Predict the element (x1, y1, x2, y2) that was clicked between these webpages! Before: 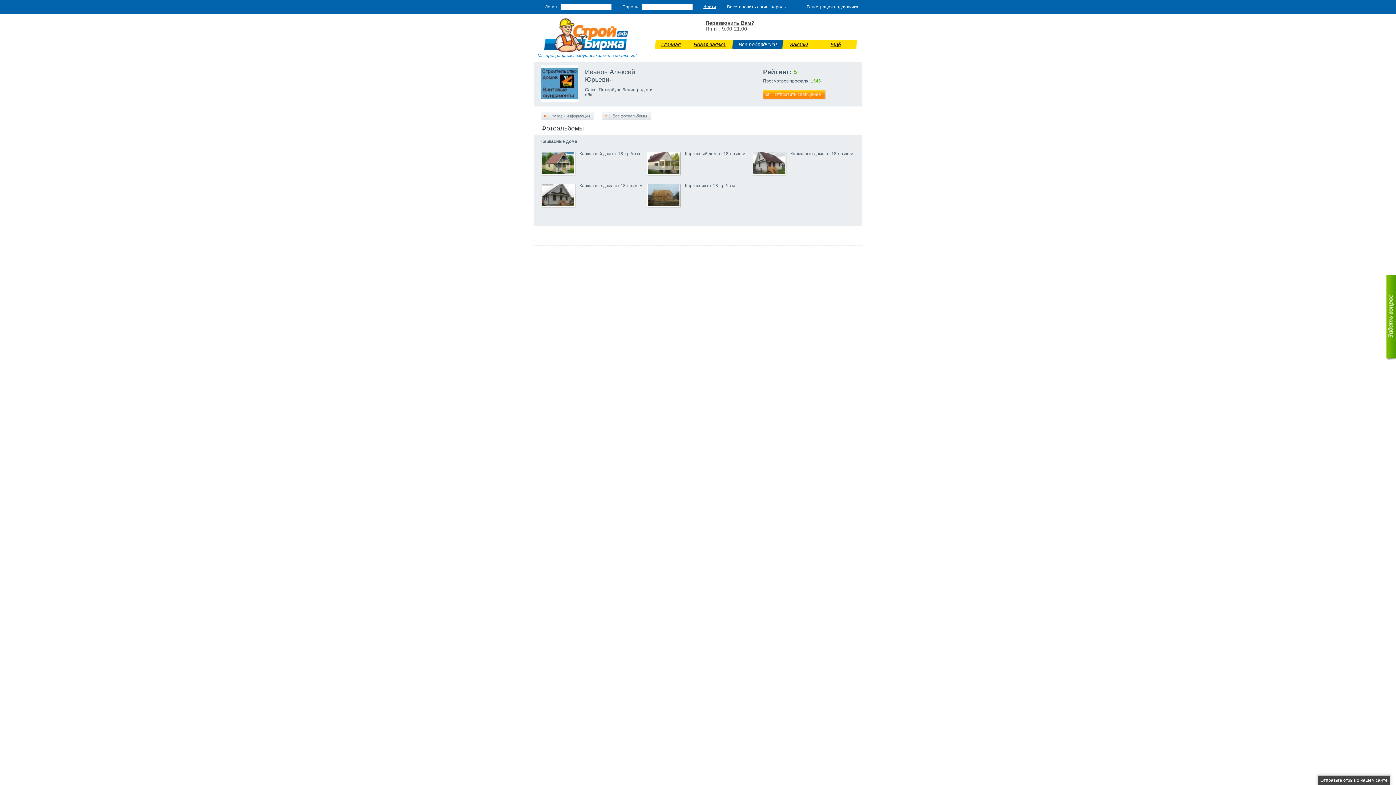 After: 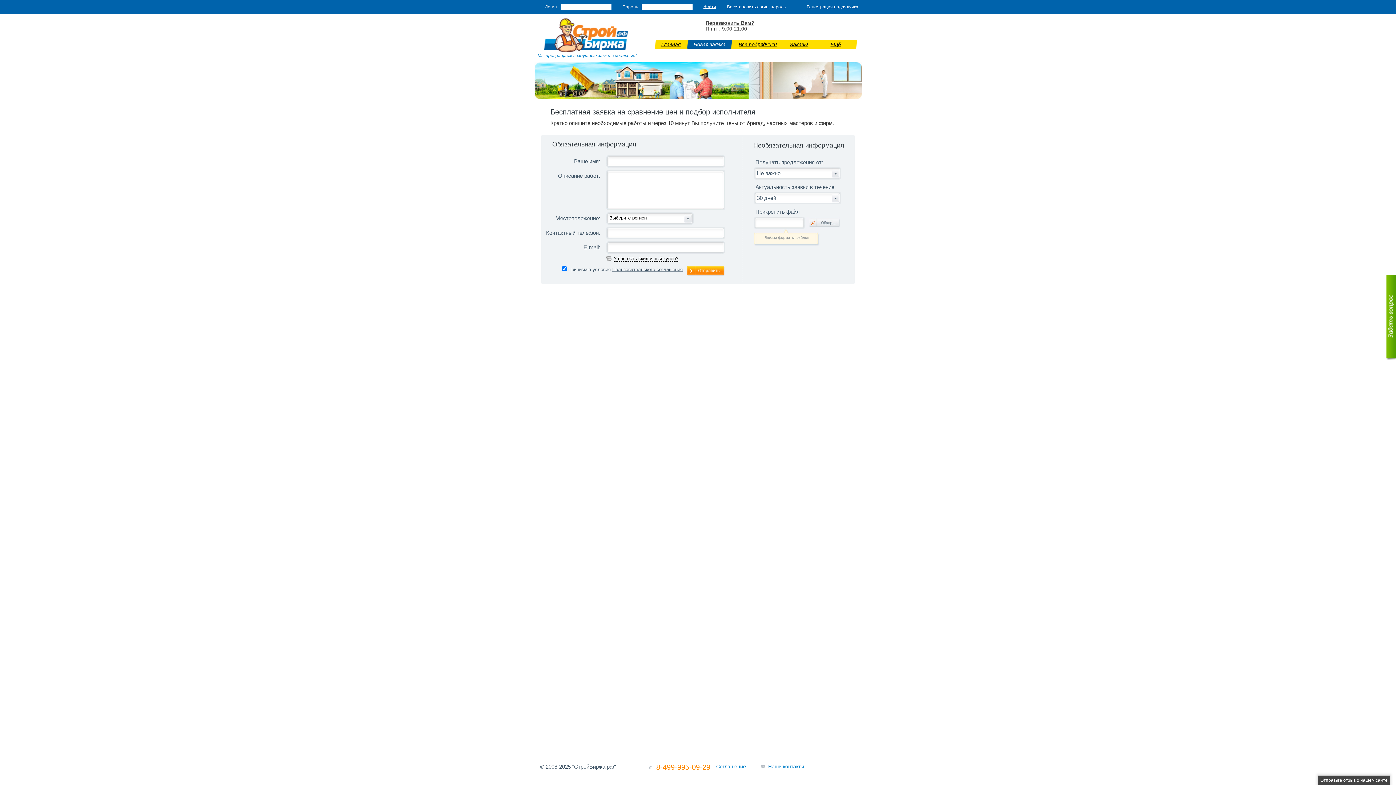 Action: label: Новая заявка bbox: (687, 40, 732, 48)